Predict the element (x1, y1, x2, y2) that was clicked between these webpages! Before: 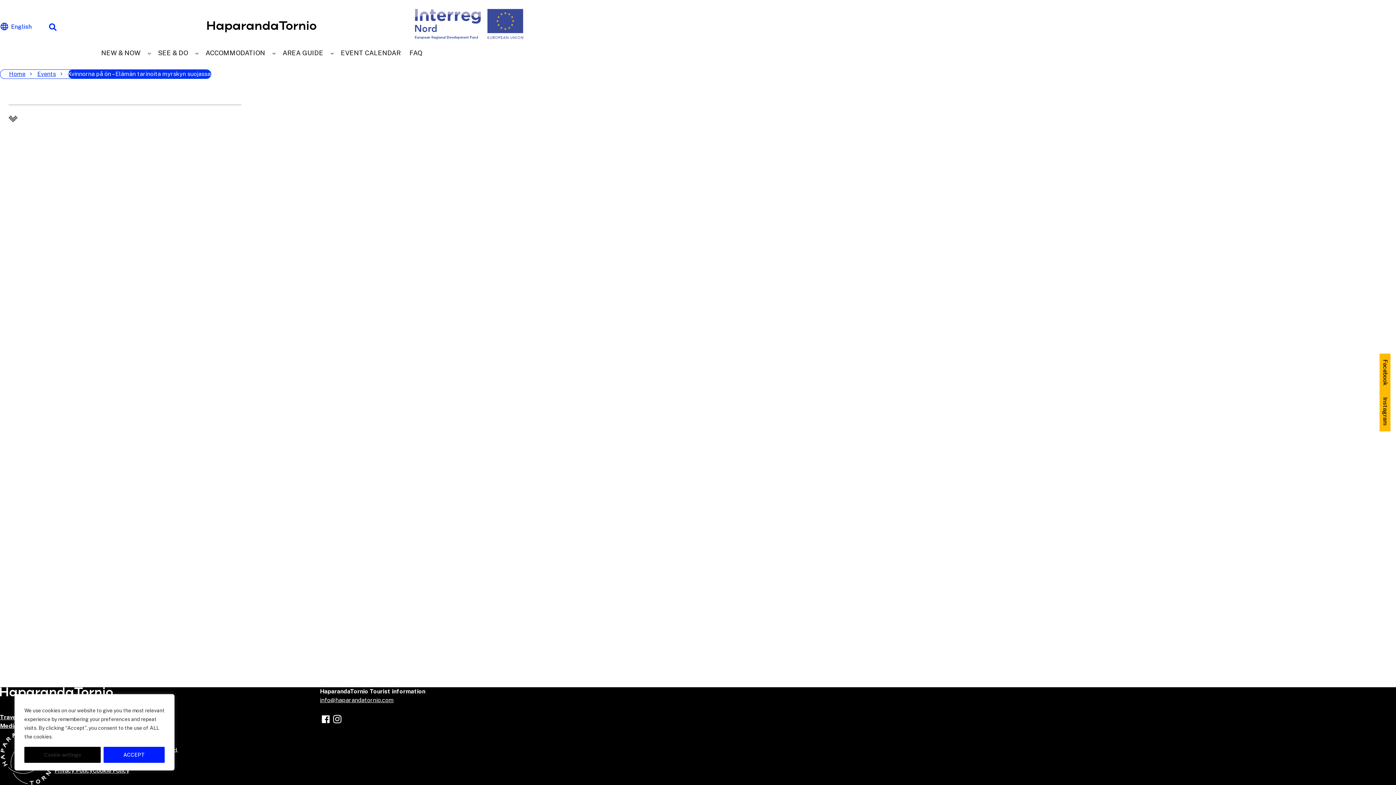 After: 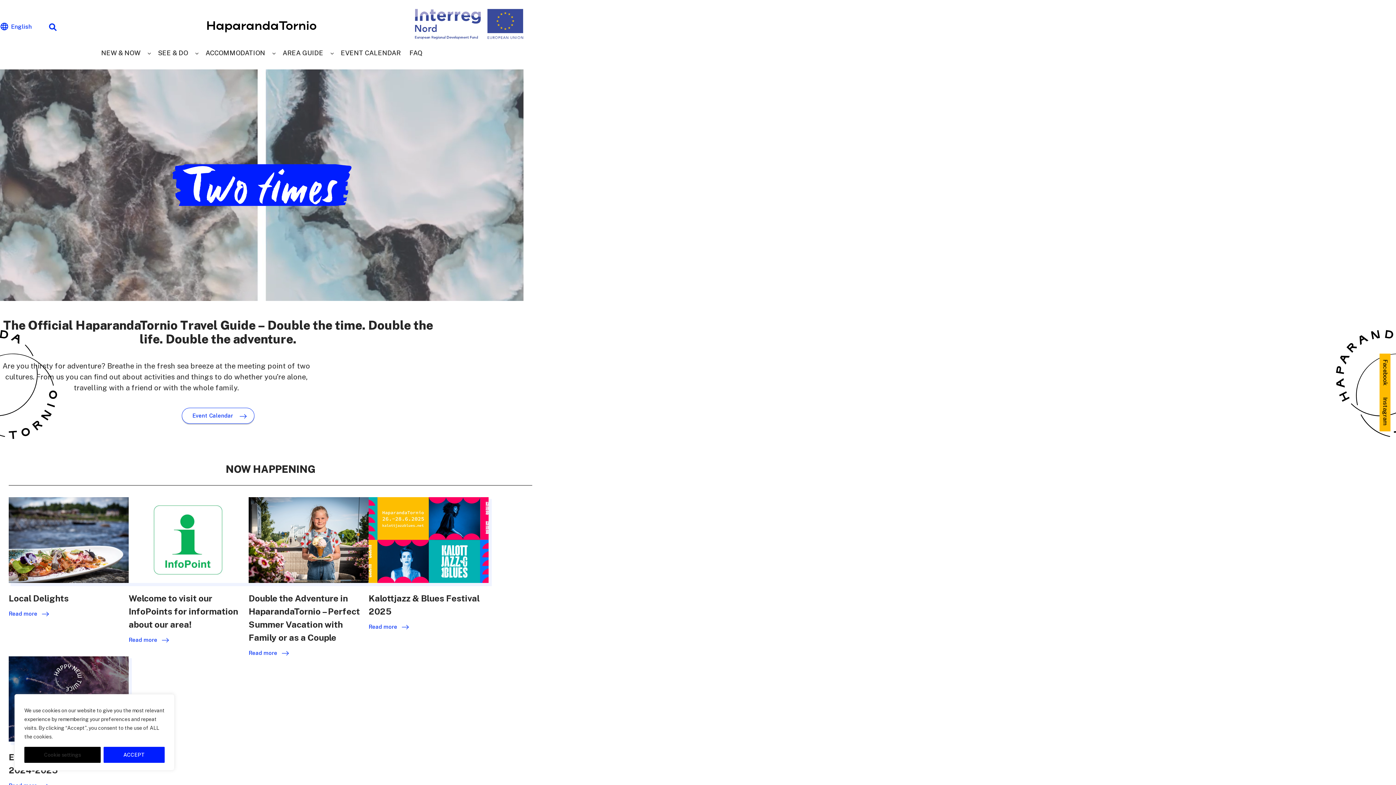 Action: label: Home bbox: (9, 70, 25, 77)